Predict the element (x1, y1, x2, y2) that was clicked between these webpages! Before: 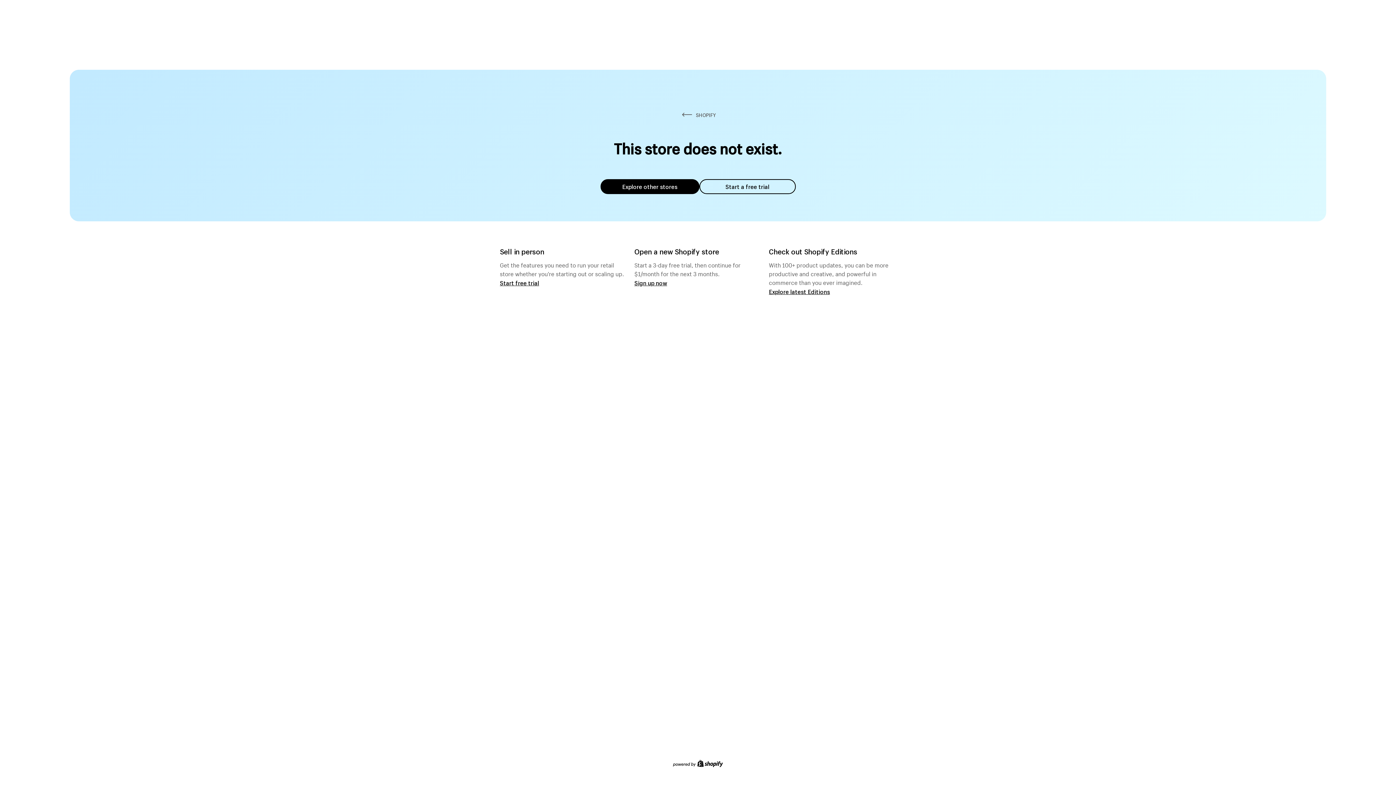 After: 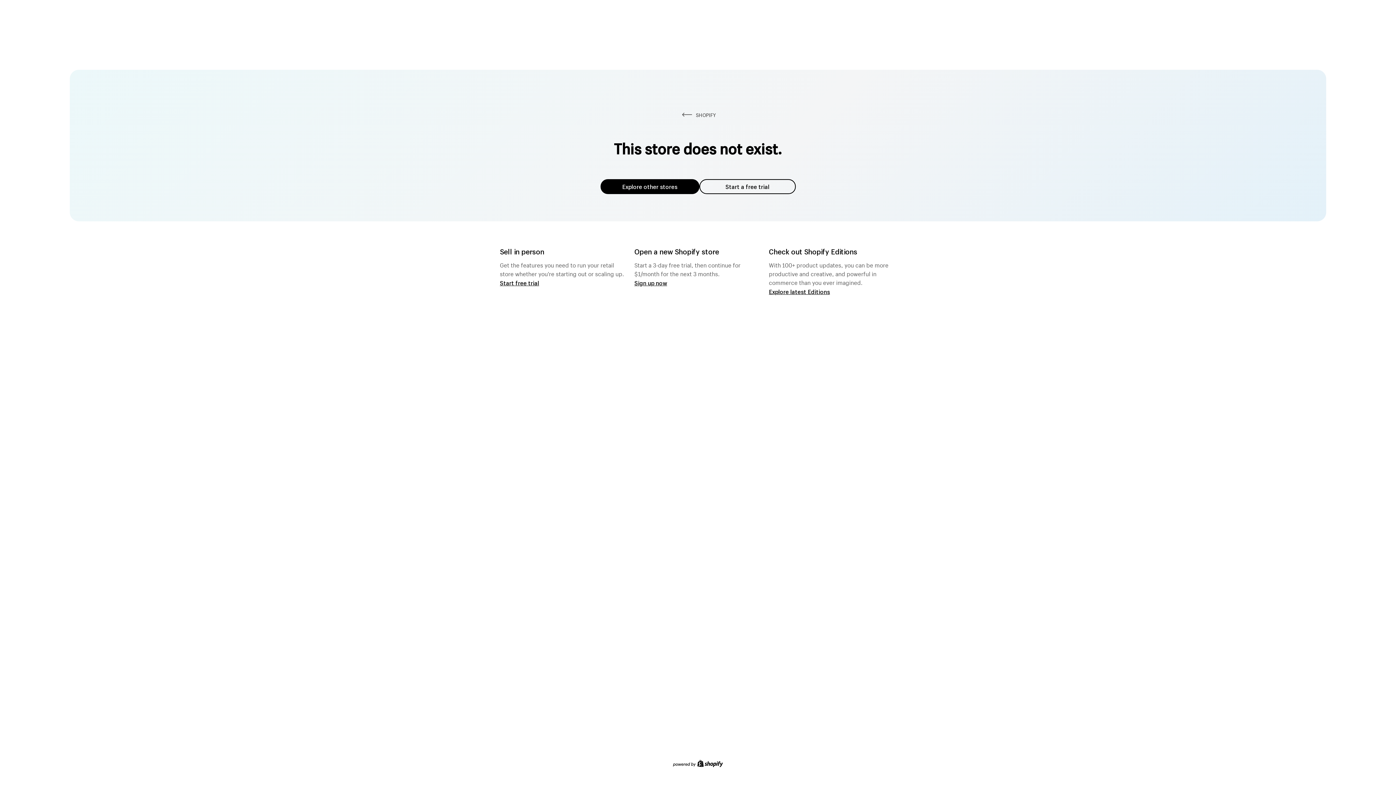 Action: label: Explore other stores bbox: (600, 179, 699, 194)